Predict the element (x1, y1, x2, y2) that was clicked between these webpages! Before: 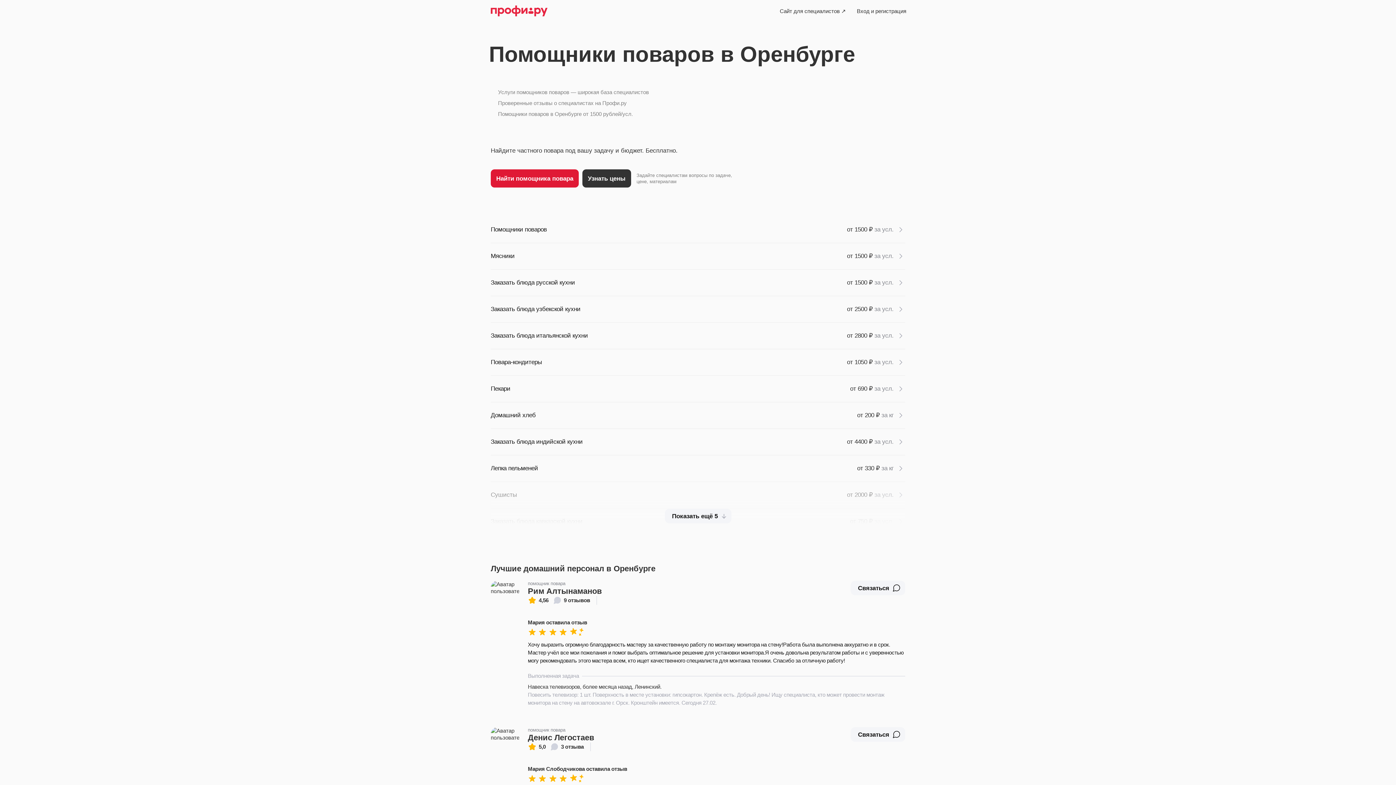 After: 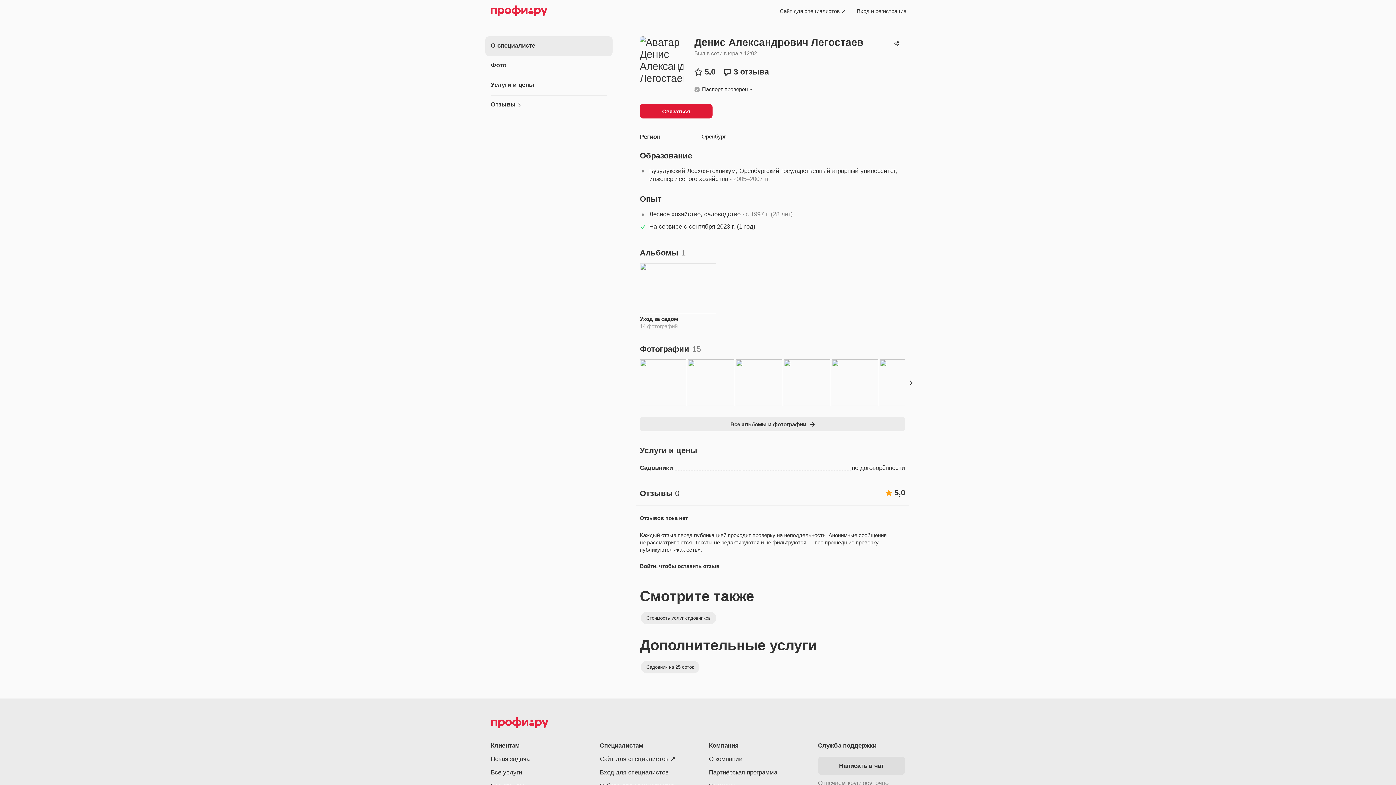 Action: bbox: (490, 727, 519, 765)